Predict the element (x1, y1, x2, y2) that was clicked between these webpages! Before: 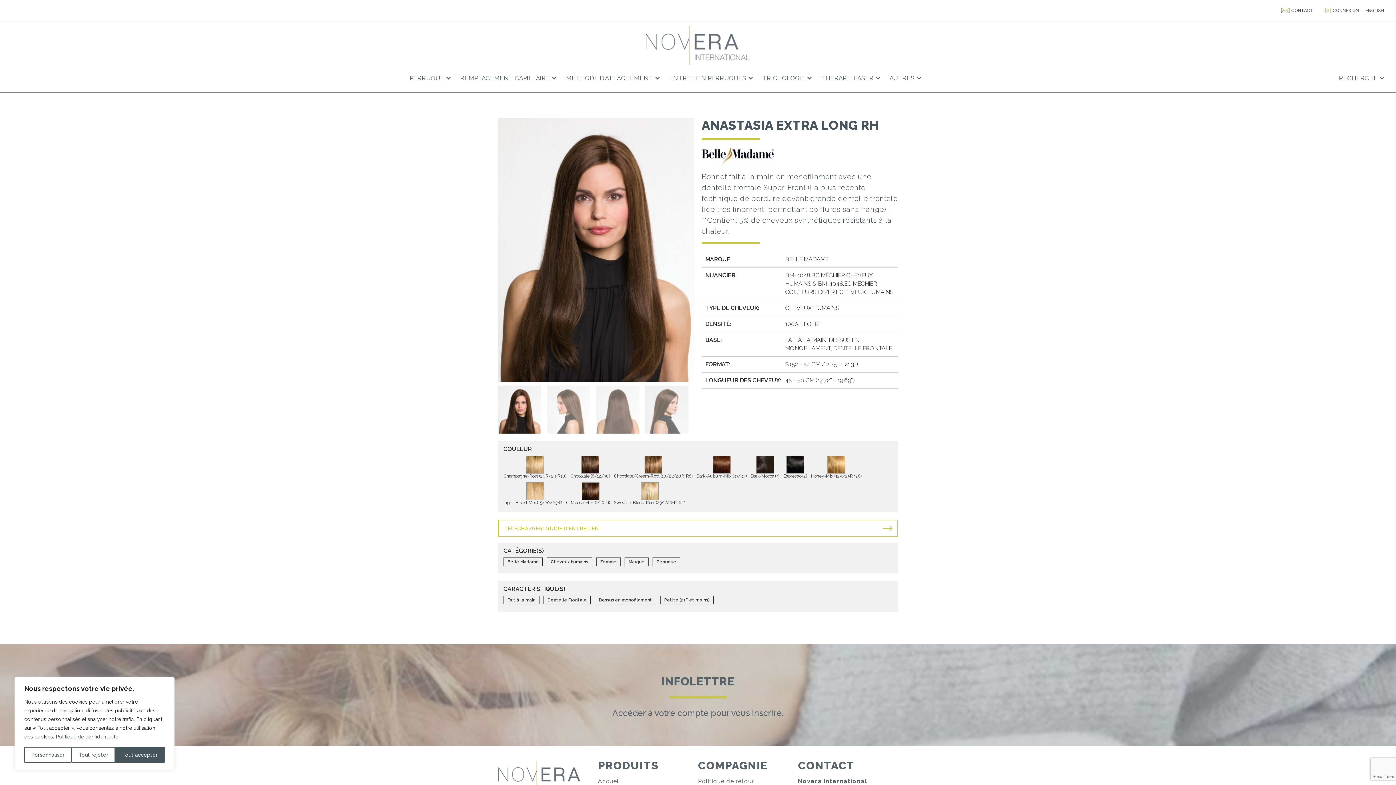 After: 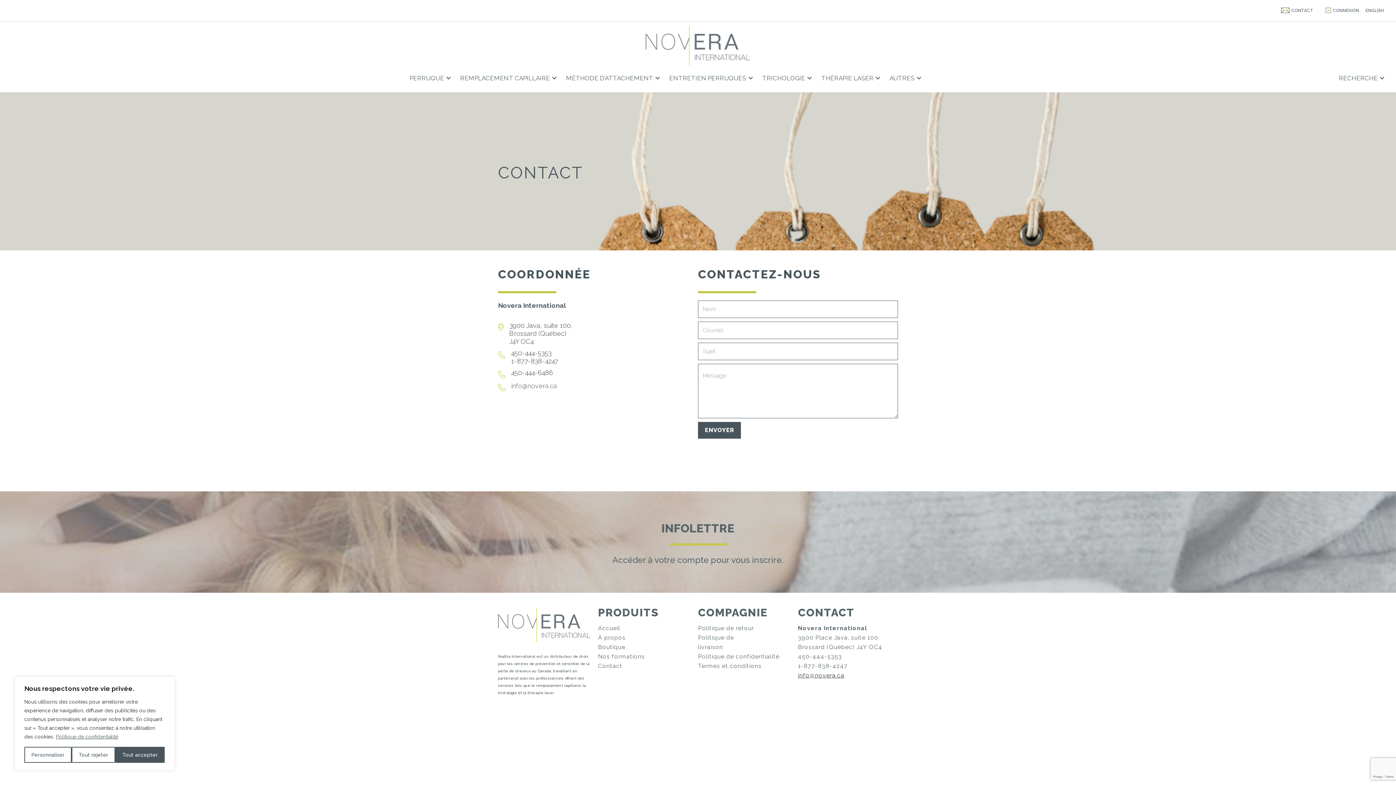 Action: bbox: (1281, 3, 1313, 17) label: CONTACT